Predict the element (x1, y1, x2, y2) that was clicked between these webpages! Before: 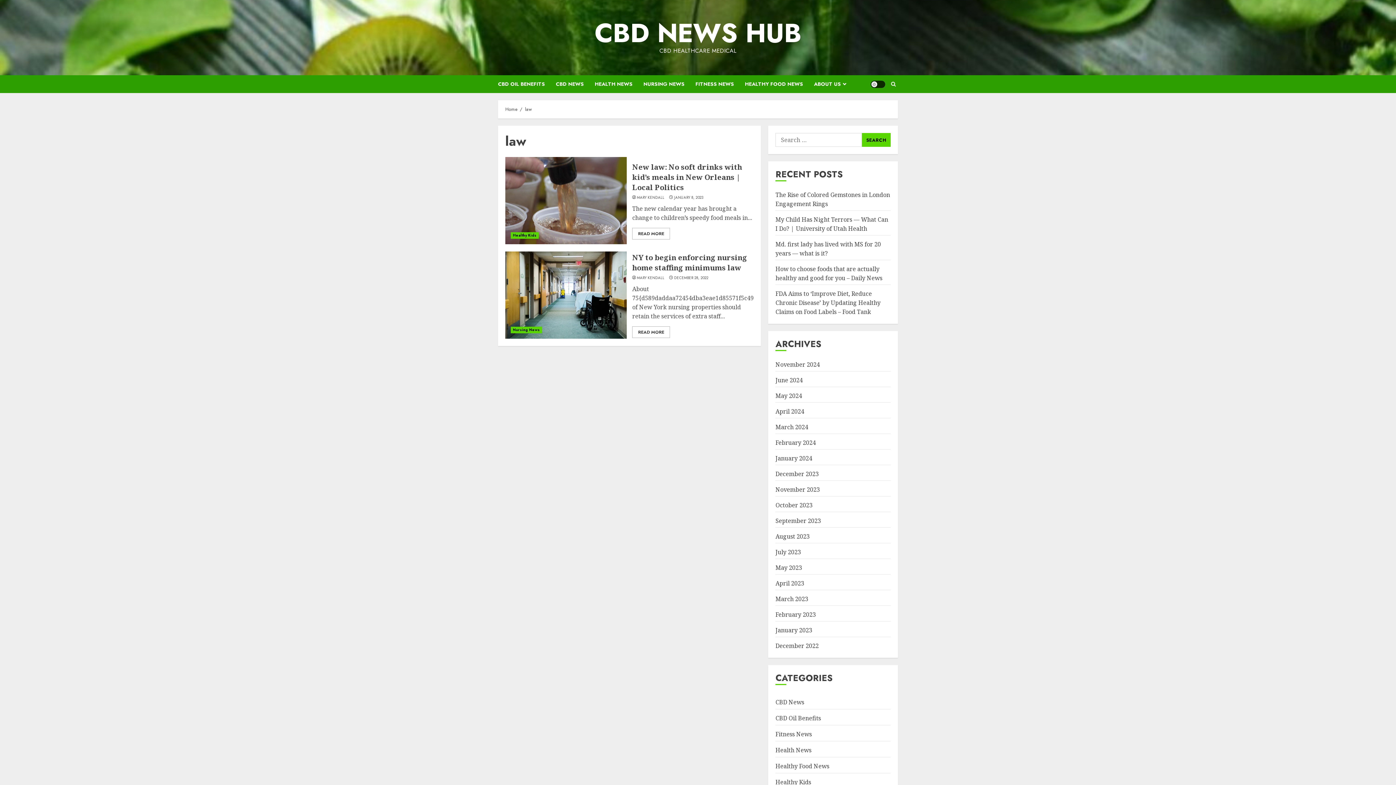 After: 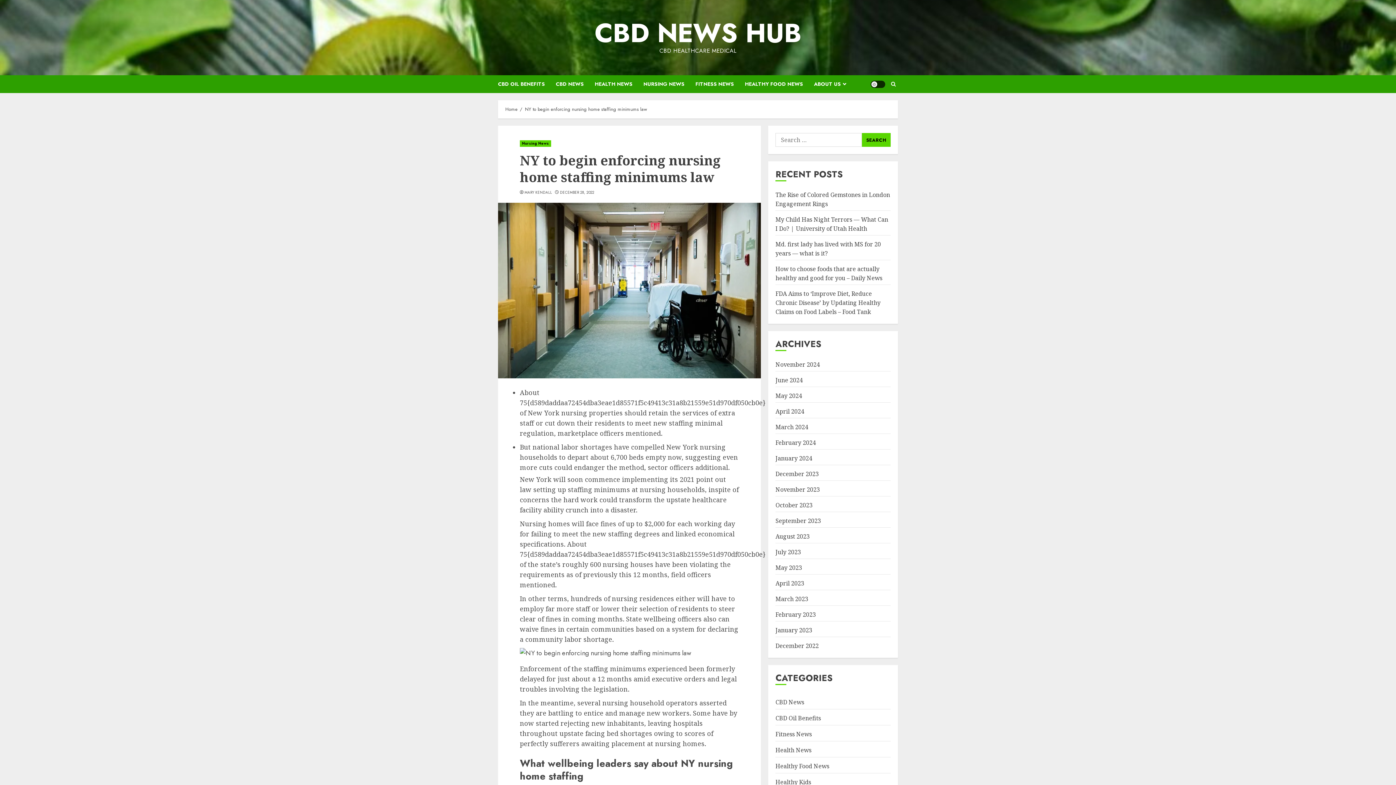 Action: label: NY to begin enforcing nursing home staffing minimums law bbox: (505, 251, 626, 338)